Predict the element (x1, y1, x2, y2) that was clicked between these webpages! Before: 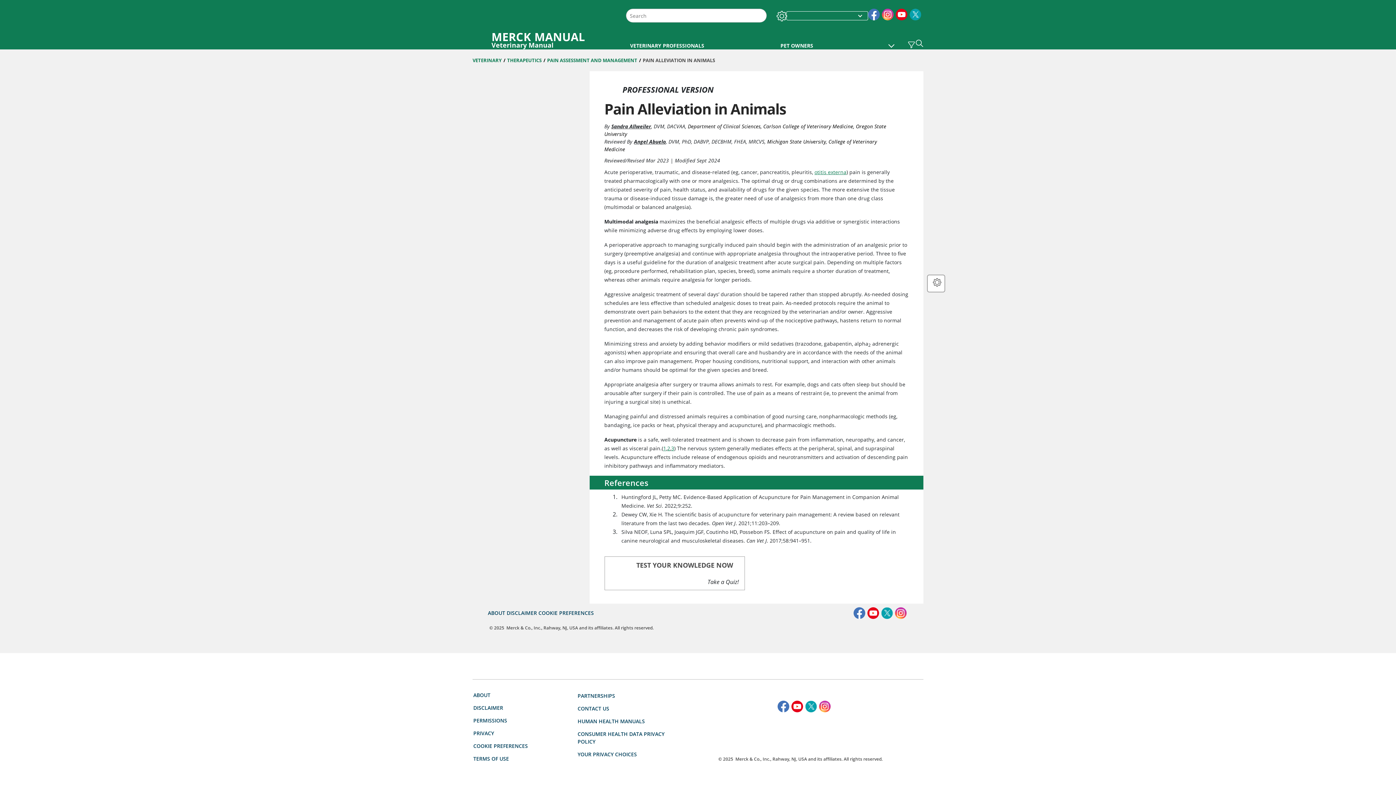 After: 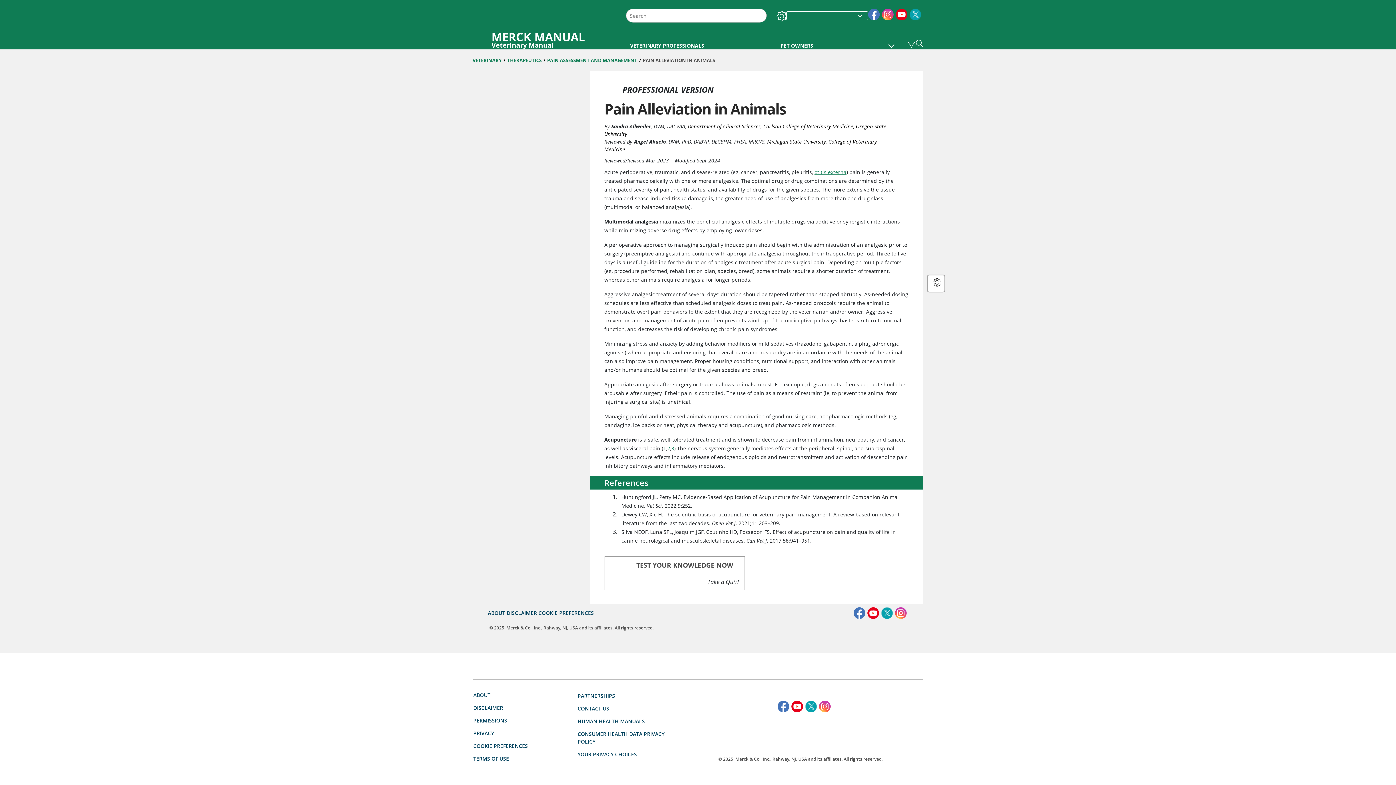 Action: label: 2 bbox: (667, 445, 670, 452)